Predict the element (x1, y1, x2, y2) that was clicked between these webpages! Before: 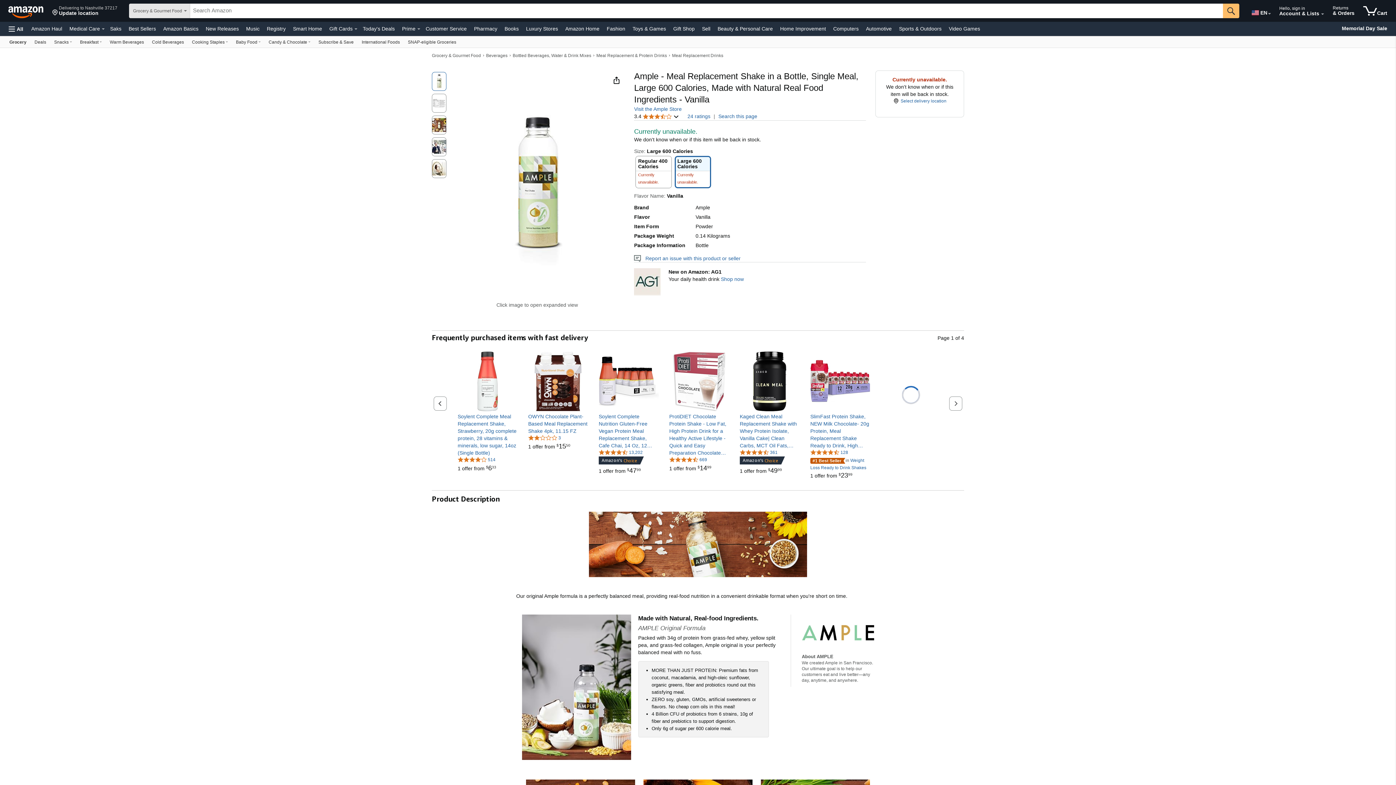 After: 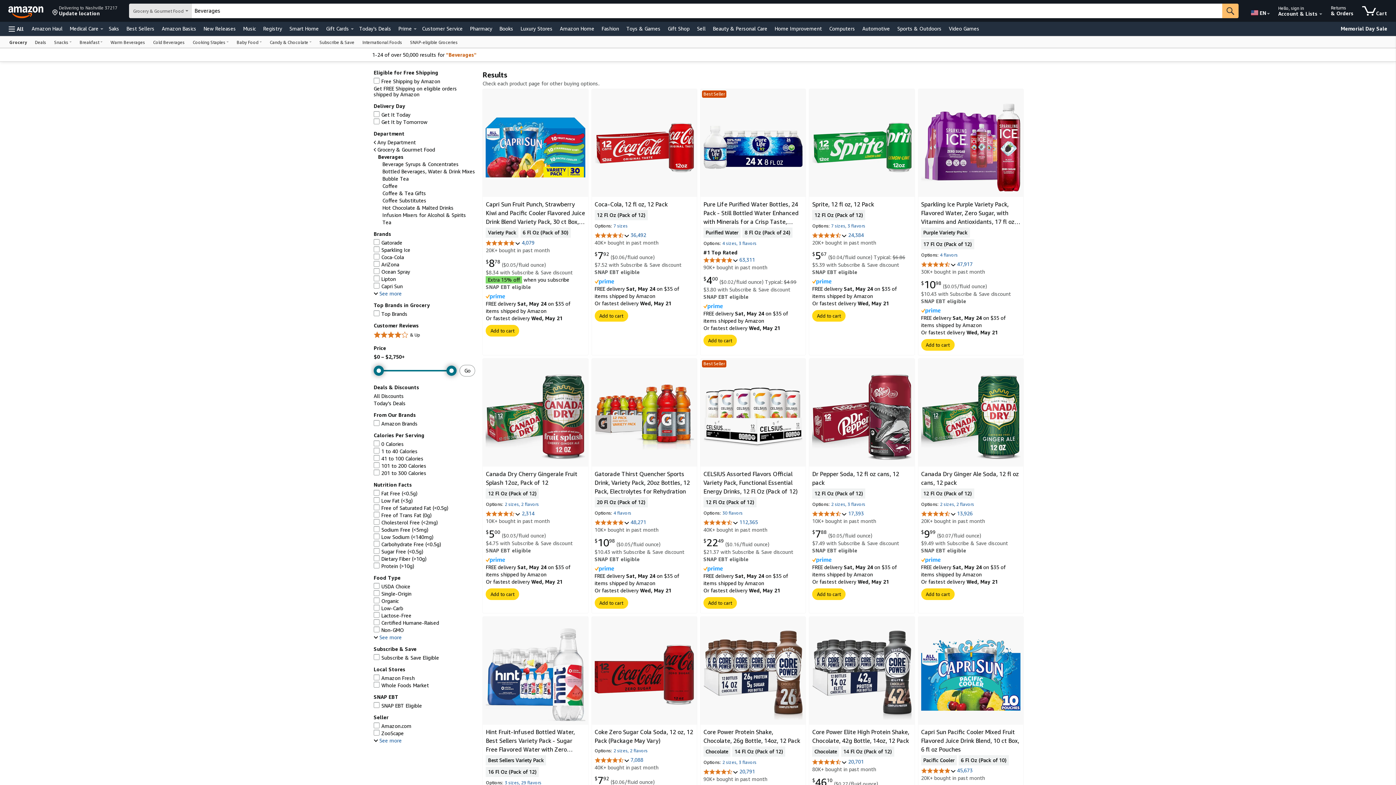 Action: bbox: (105, 36, 148, 47) label: Warm Beverages